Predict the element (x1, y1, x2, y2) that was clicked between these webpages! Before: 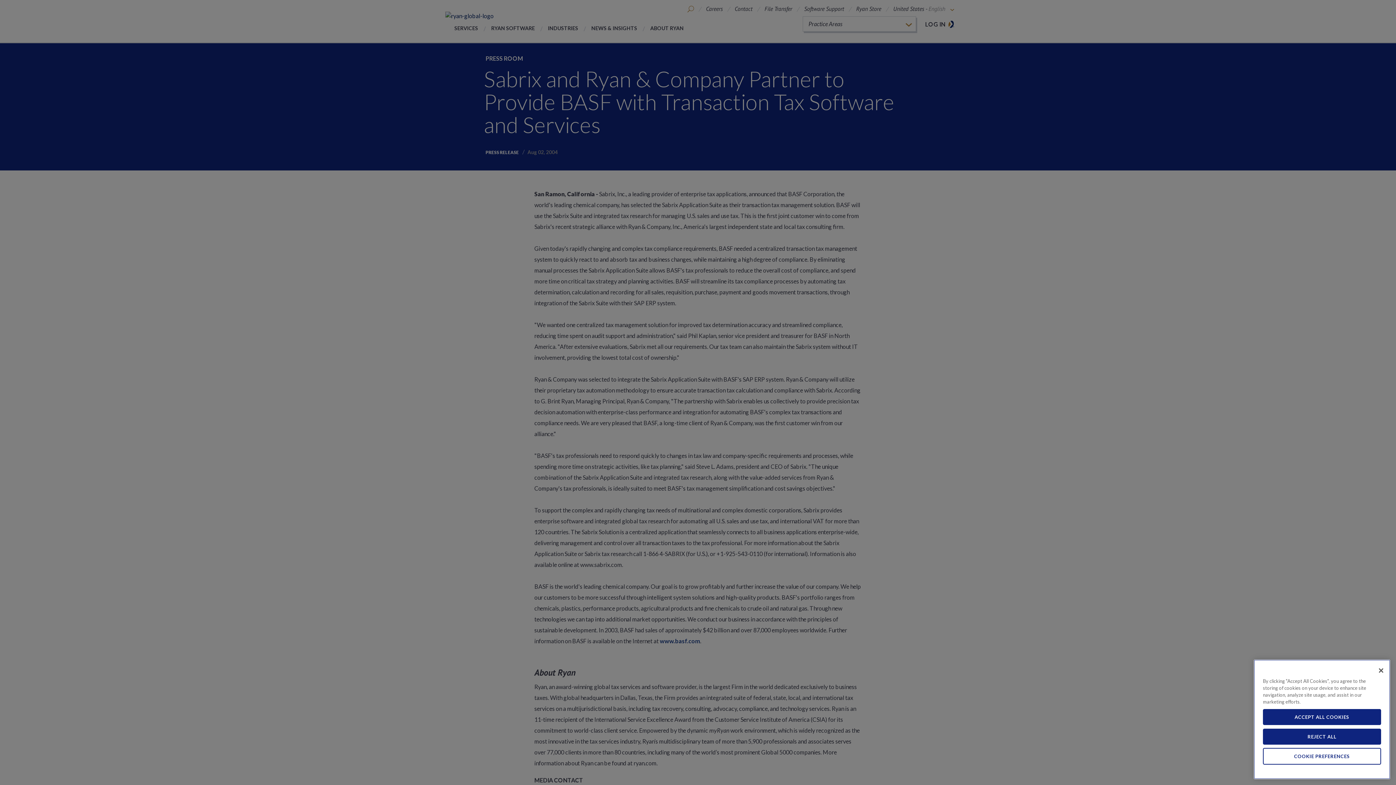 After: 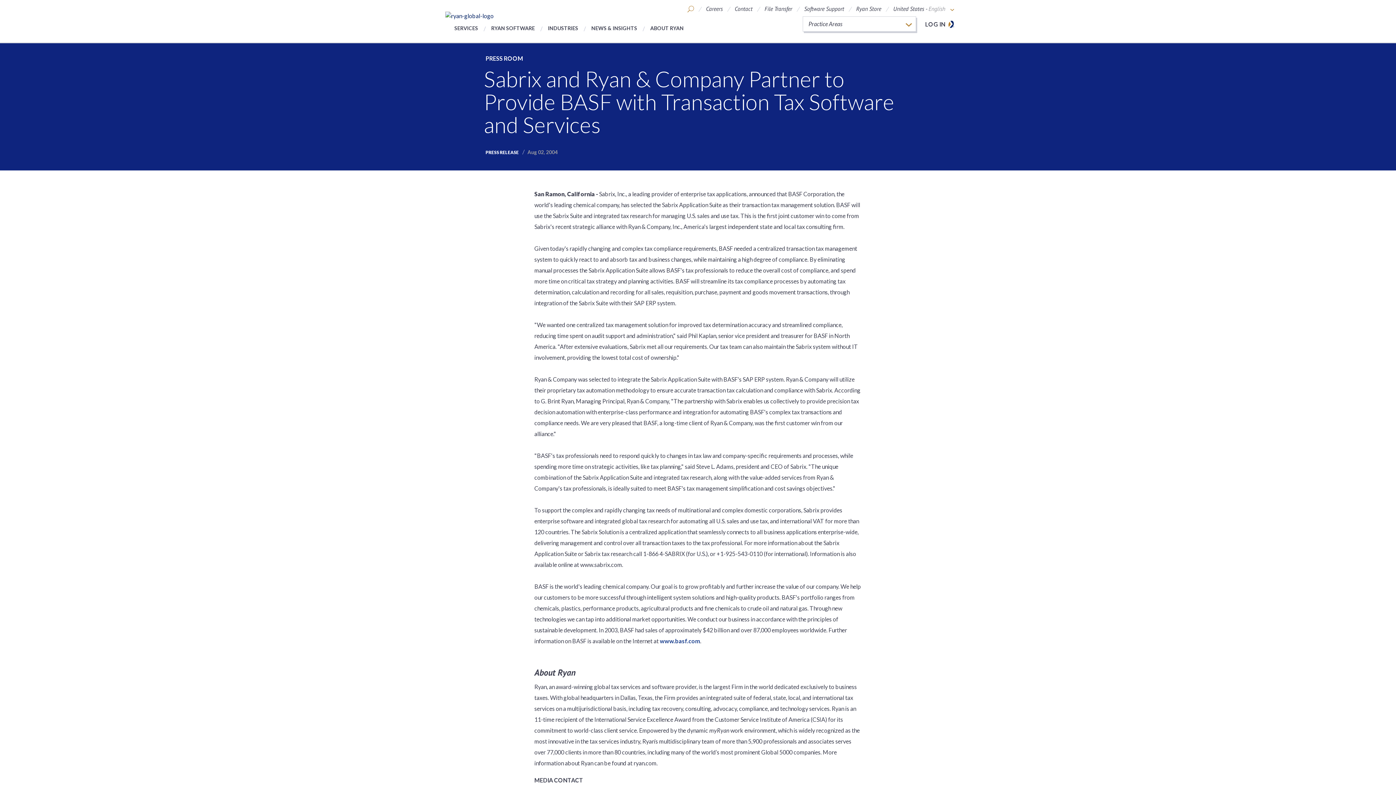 Action: label: REJECT ALL bbox: (1263, 729, 1381, 745)